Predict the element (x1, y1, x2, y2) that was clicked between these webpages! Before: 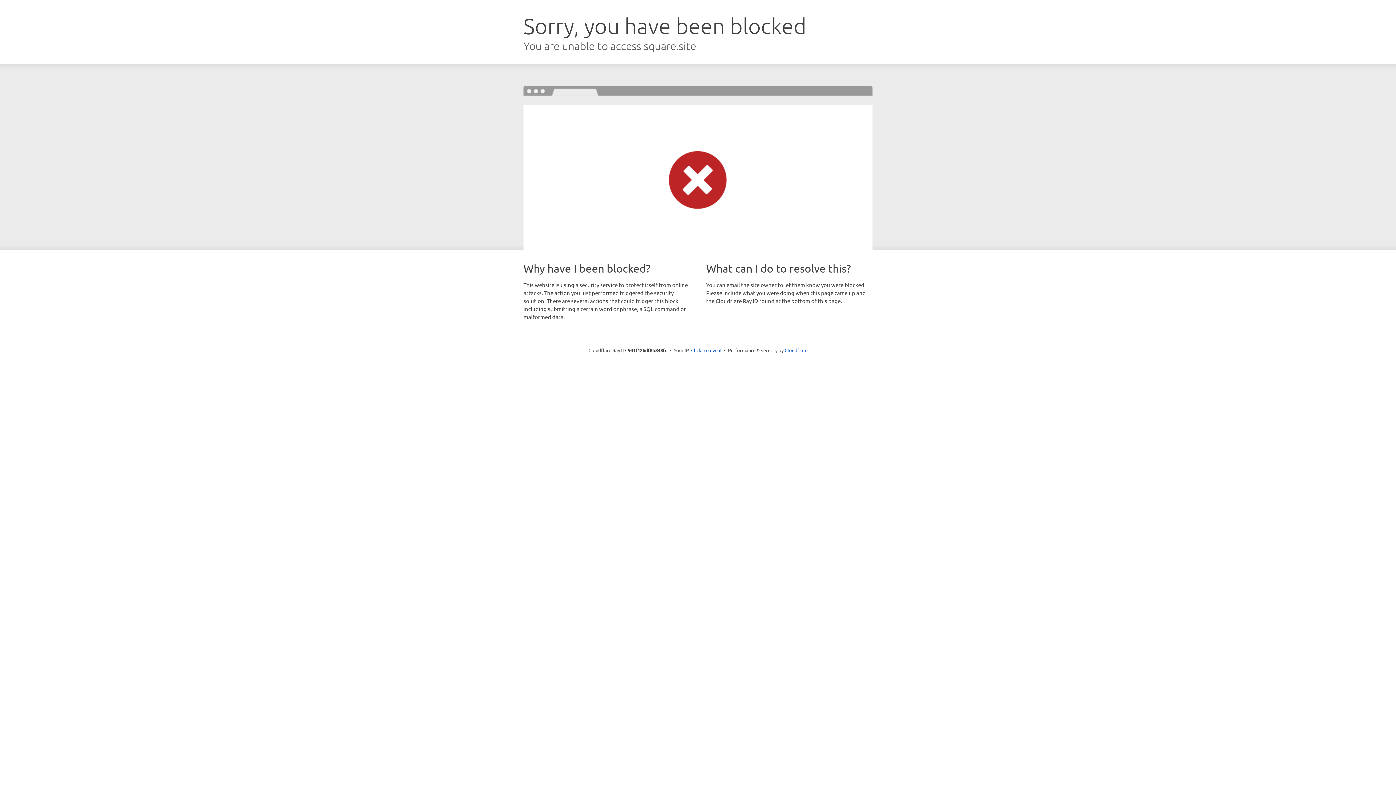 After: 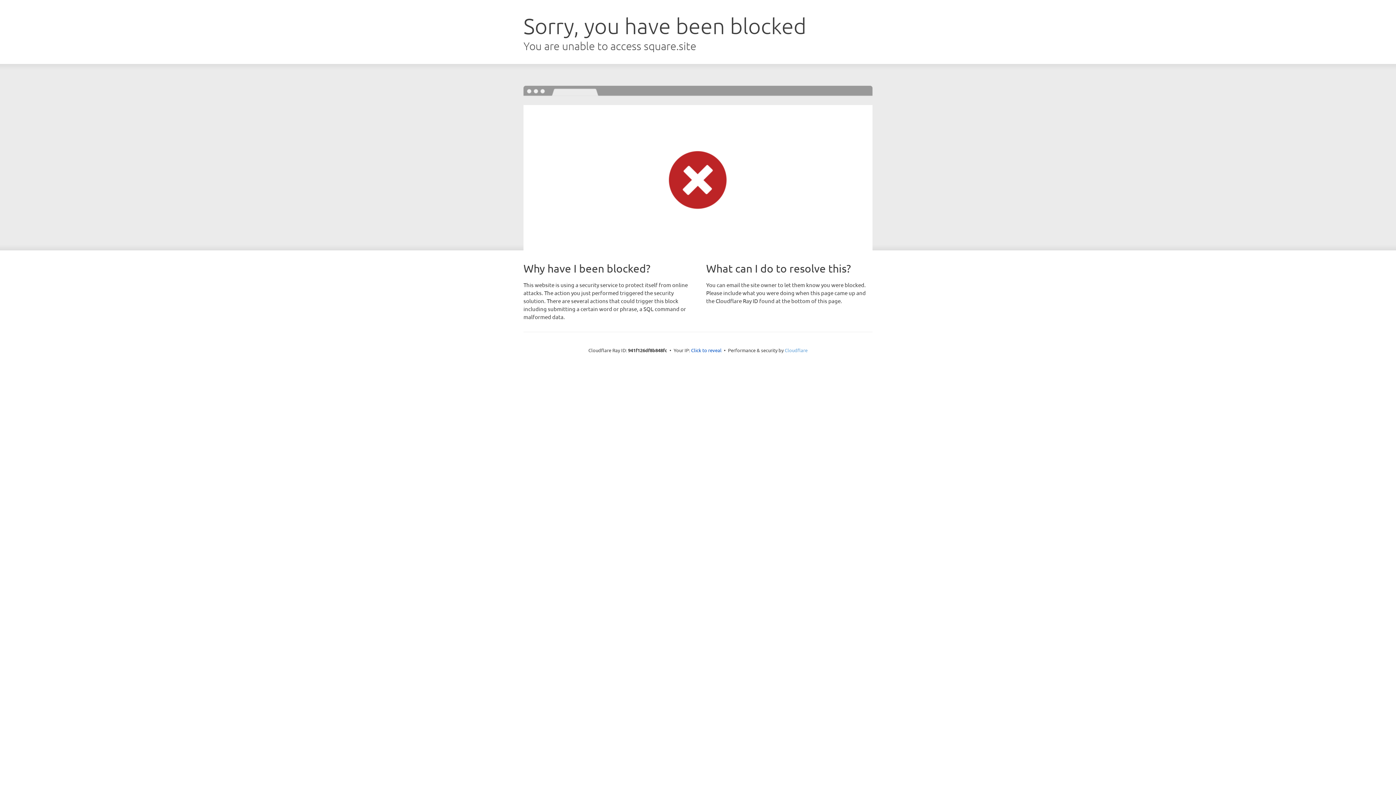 Action: bbox: (784, 347, 807, 353) label: Cloudflare